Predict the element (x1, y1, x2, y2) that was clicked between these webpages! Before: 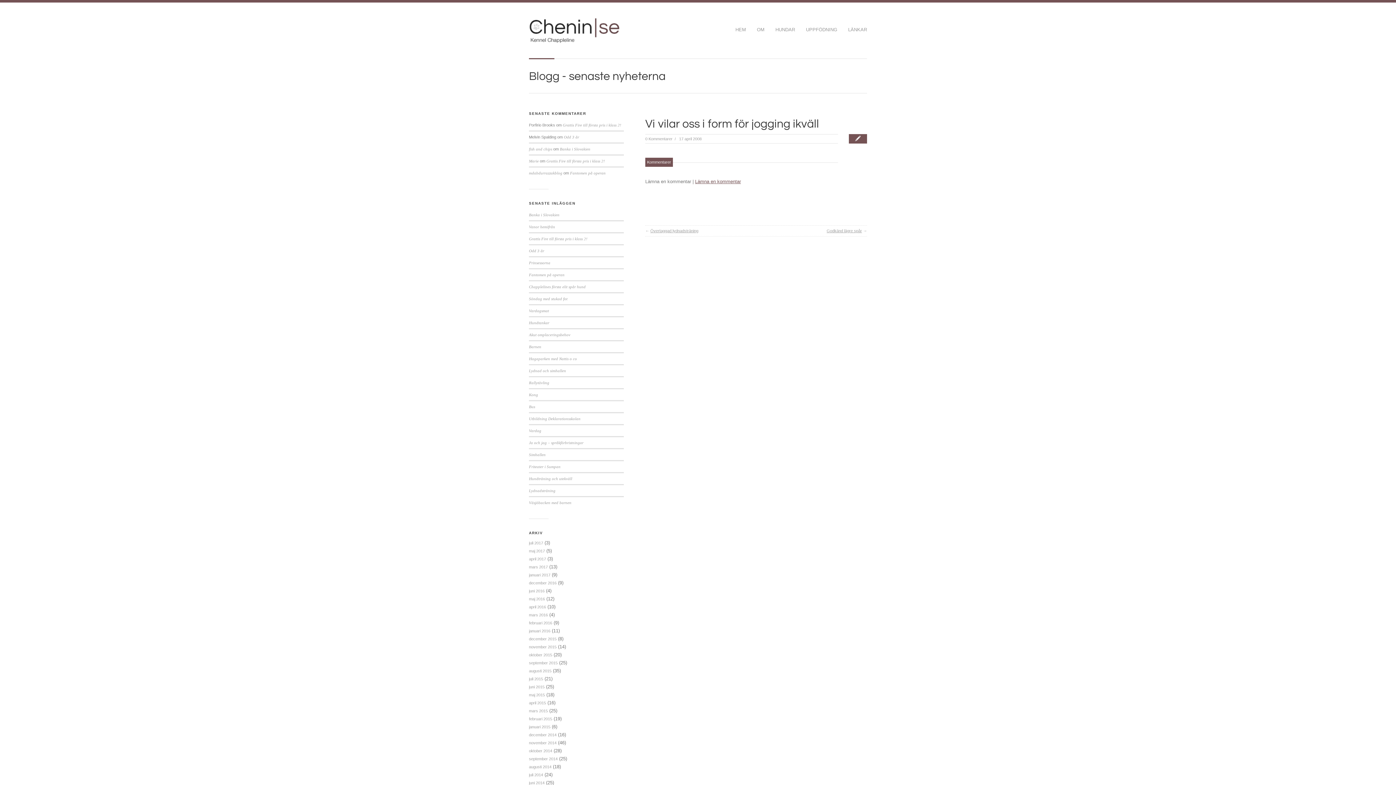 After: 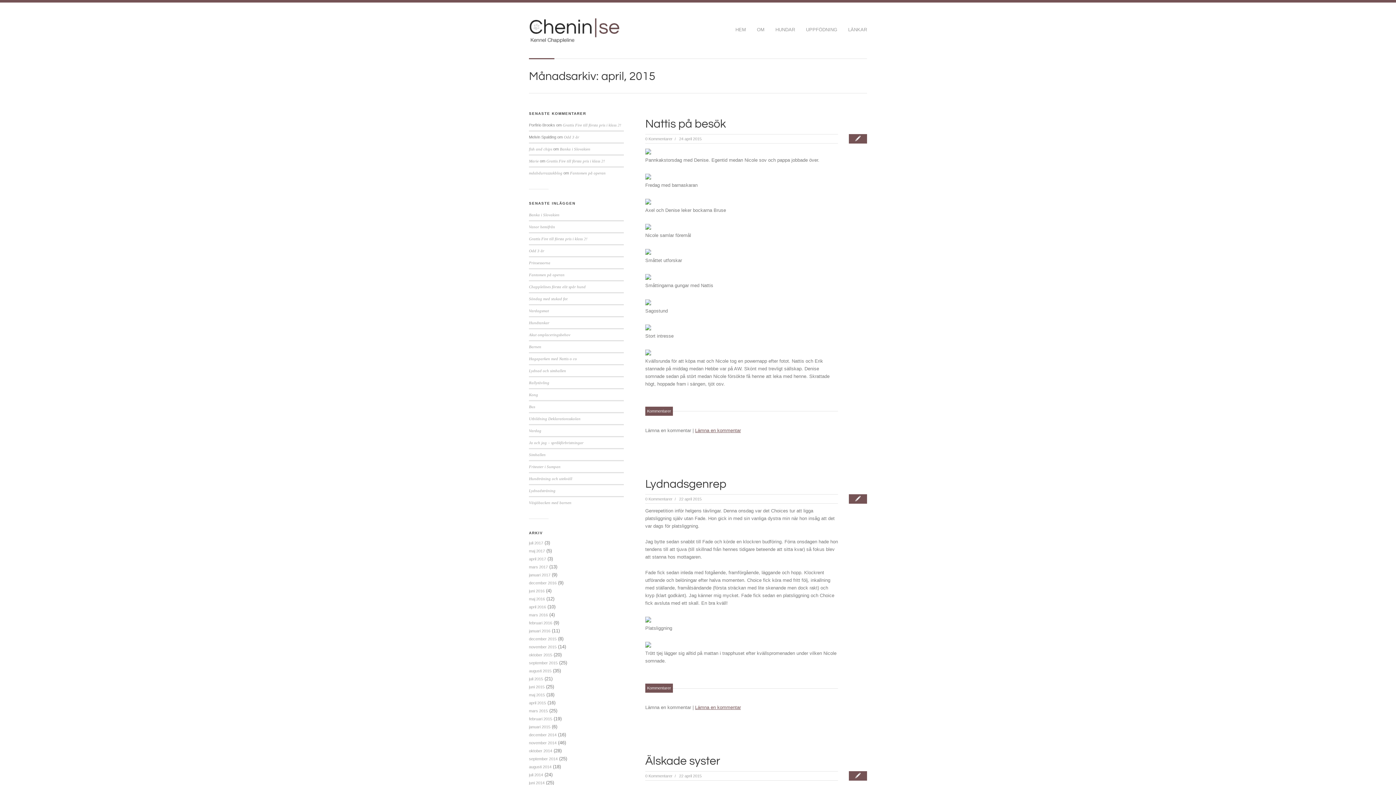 Action: bbox: (529, 701, 546, 705) label: april 2015